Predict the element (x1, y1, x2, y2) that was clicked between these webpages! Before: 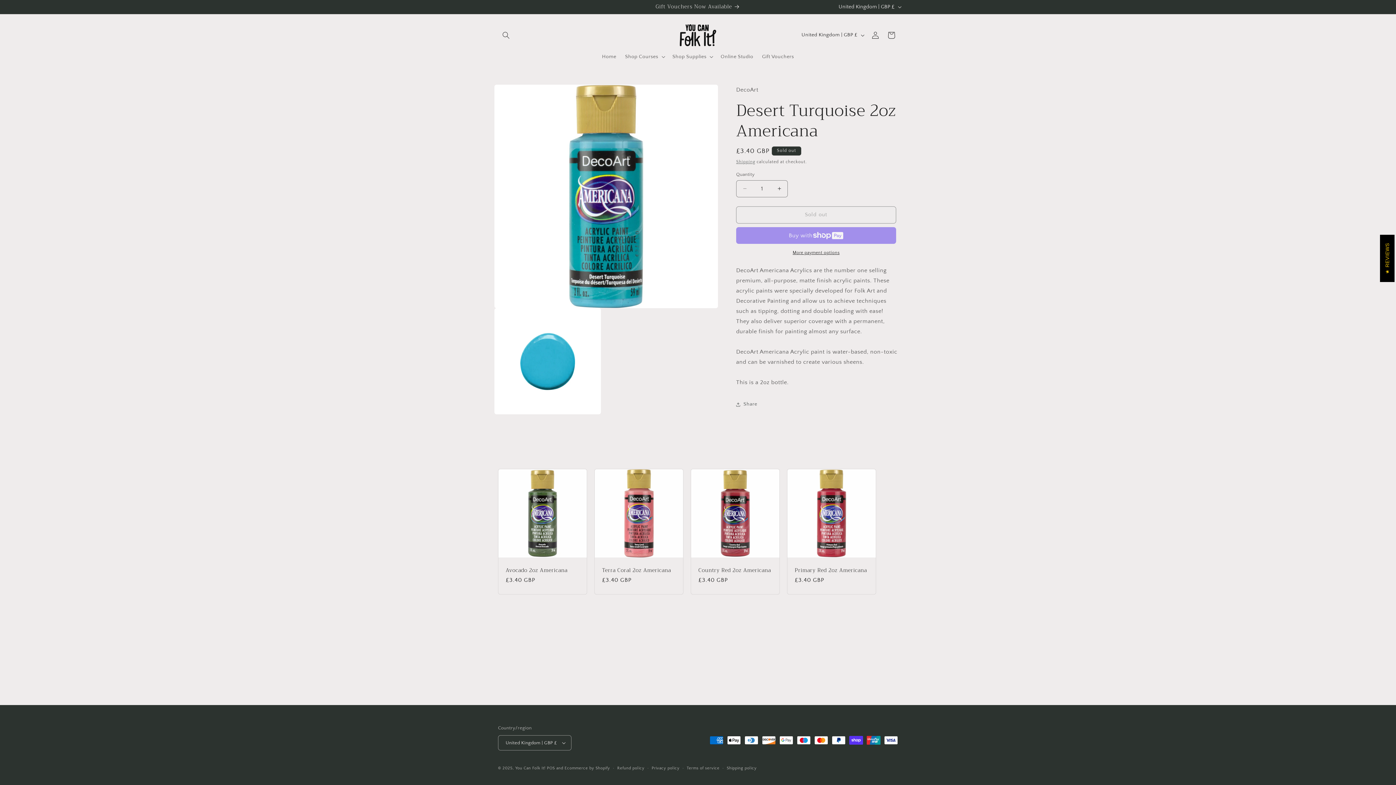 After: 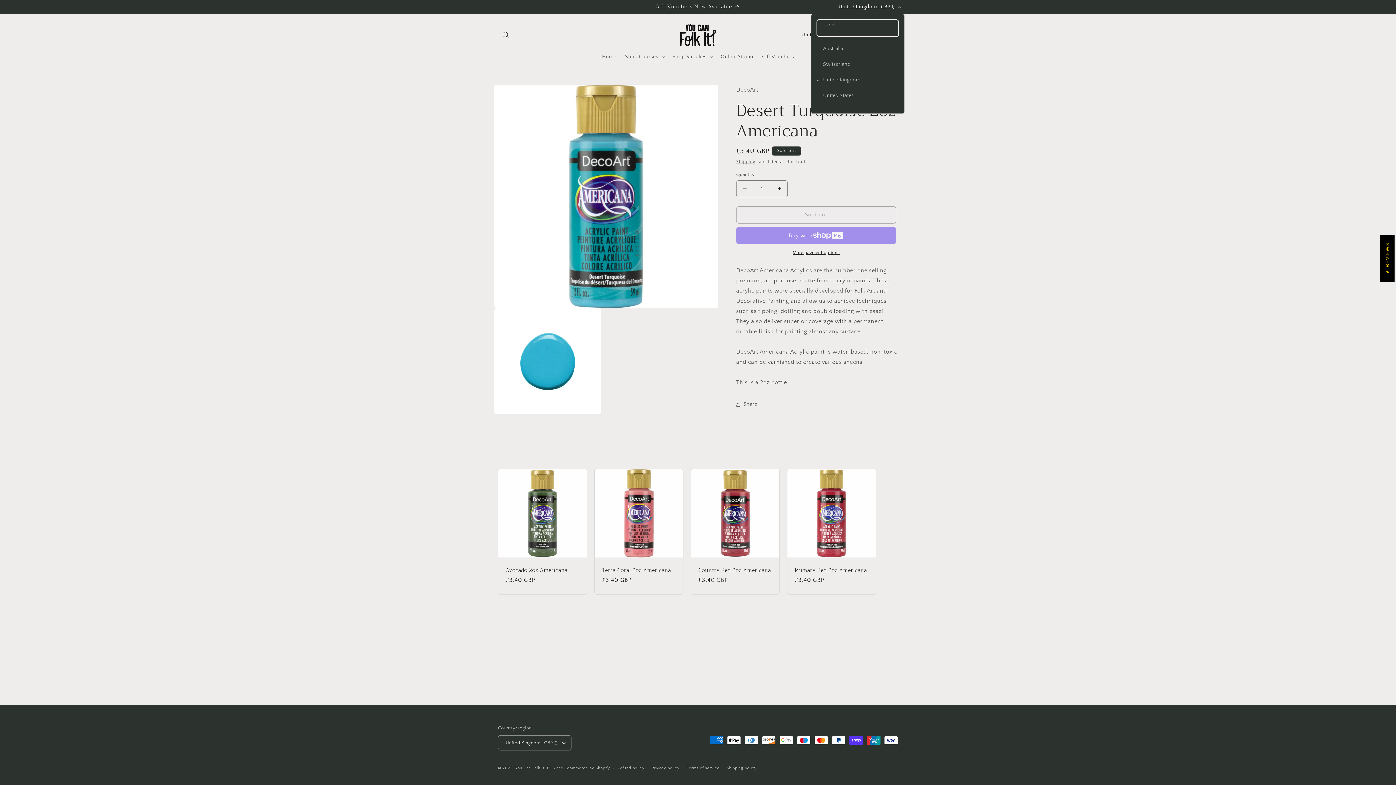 Action: label: United Kingdom | GBP £ bbox: (834, 0, 904, 13)